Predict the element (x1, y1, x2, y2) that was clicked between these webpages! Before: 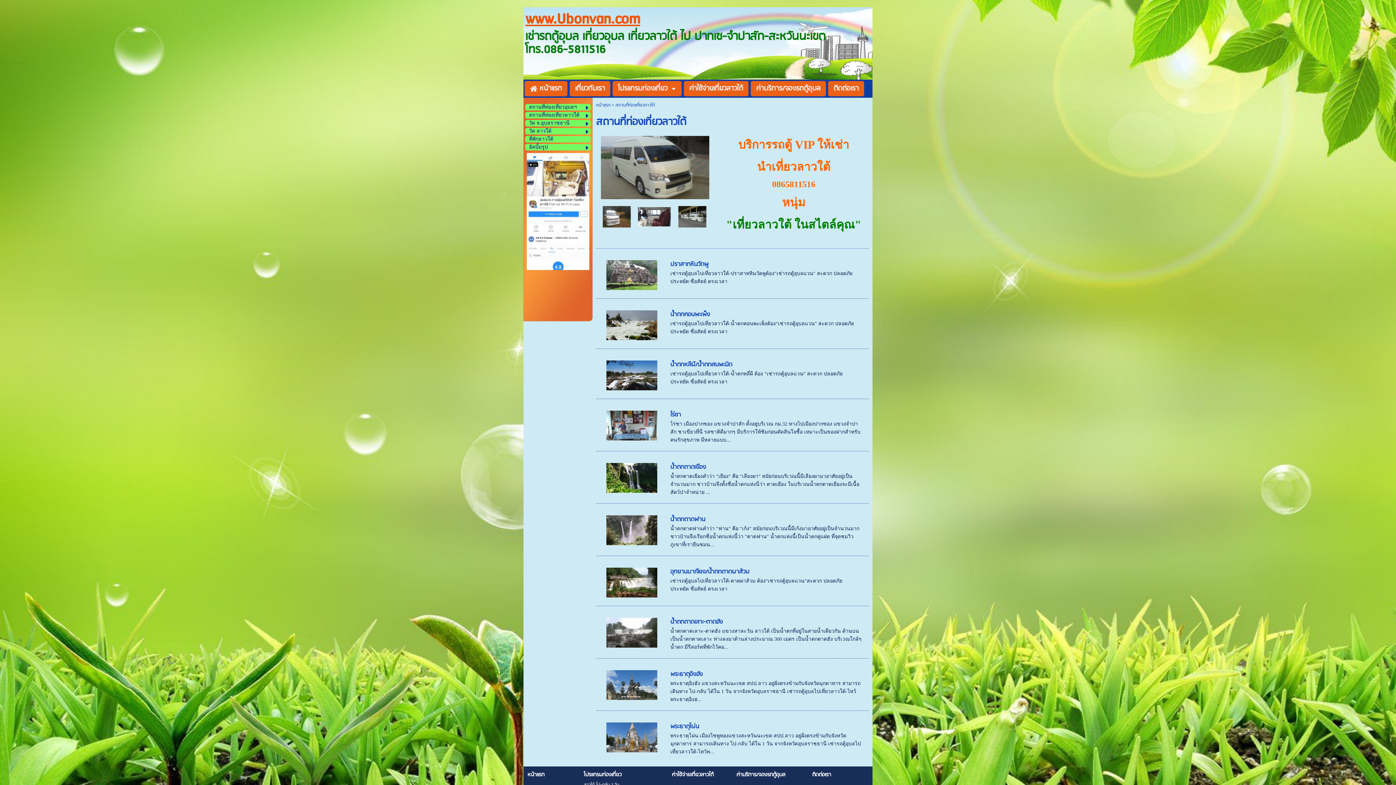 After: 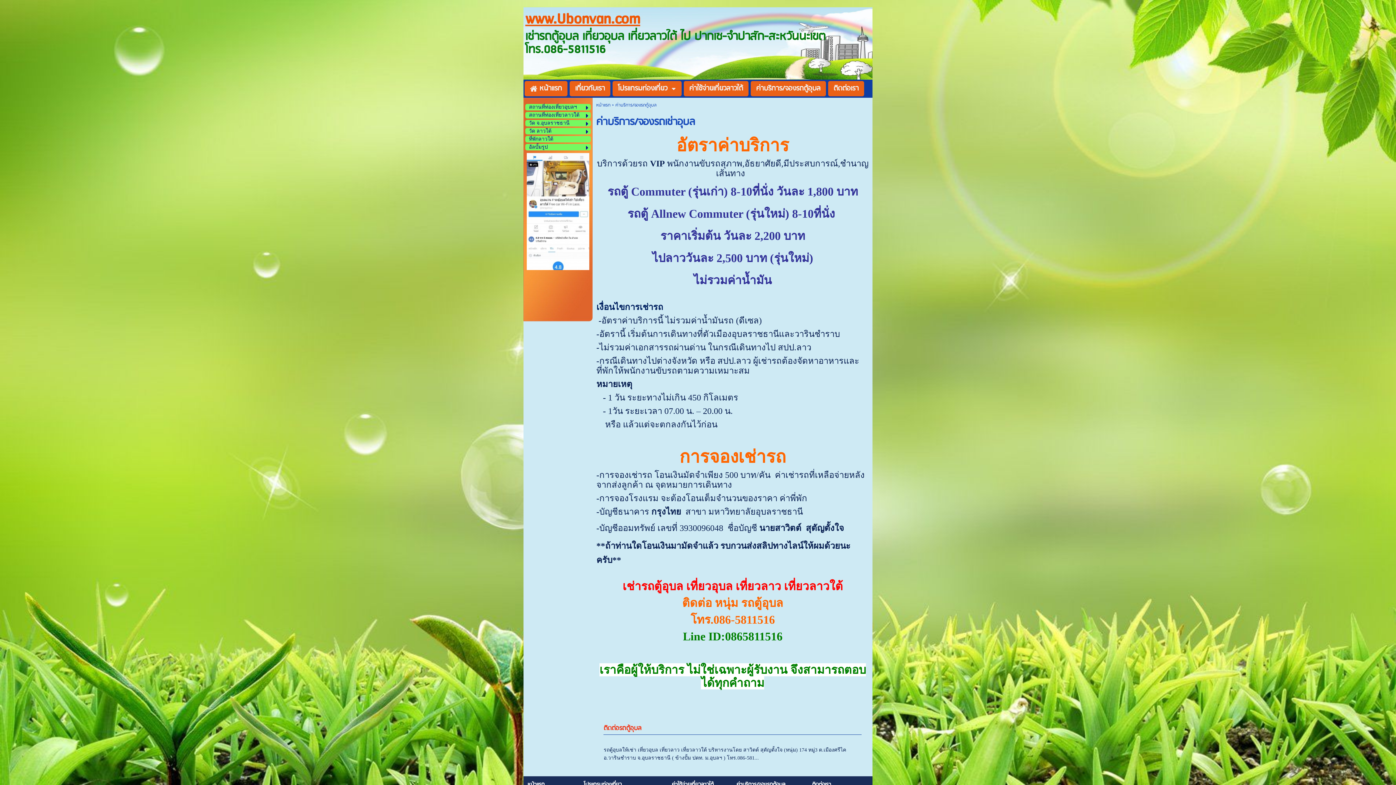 Action: bbox: (736, 770, 811, 779) label: ค่าบริการ/จองรถตู้อุบล